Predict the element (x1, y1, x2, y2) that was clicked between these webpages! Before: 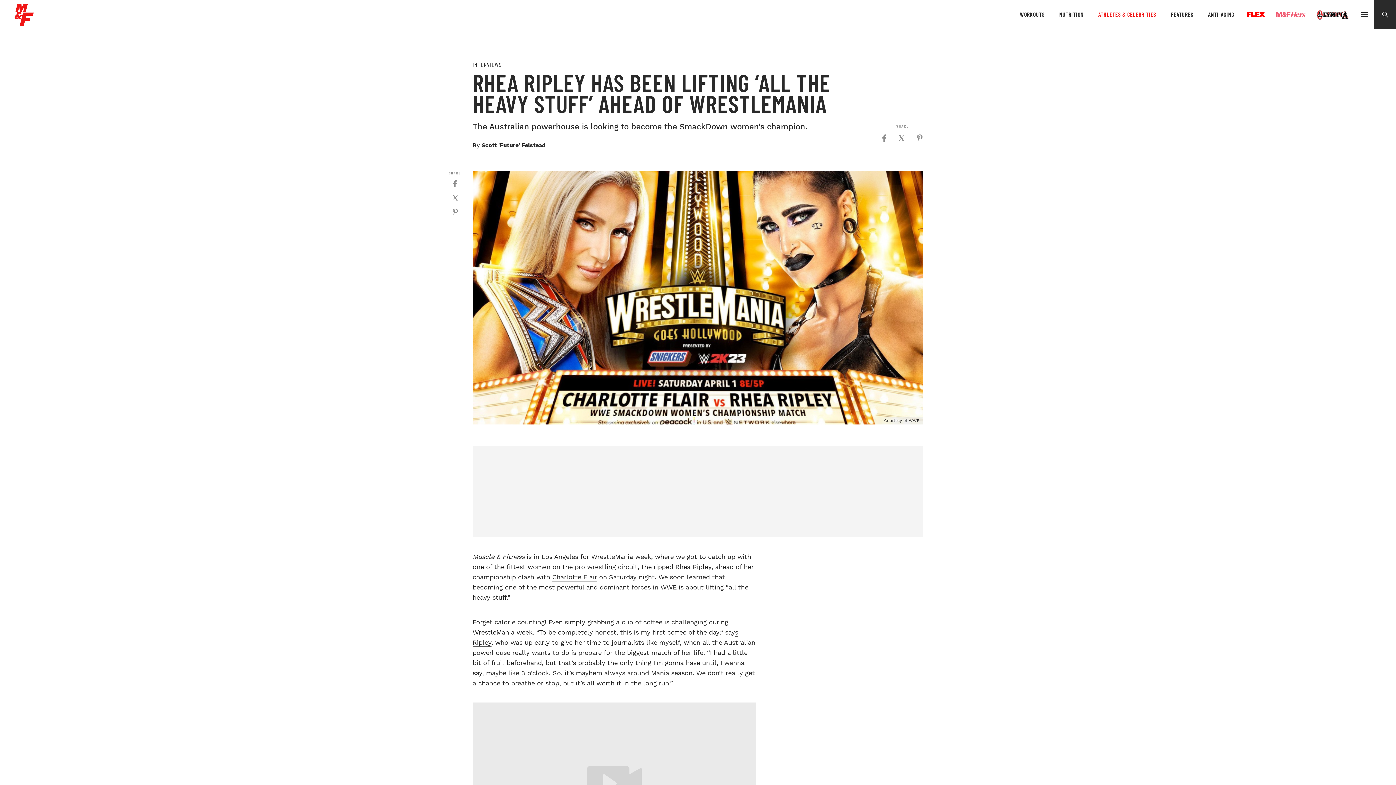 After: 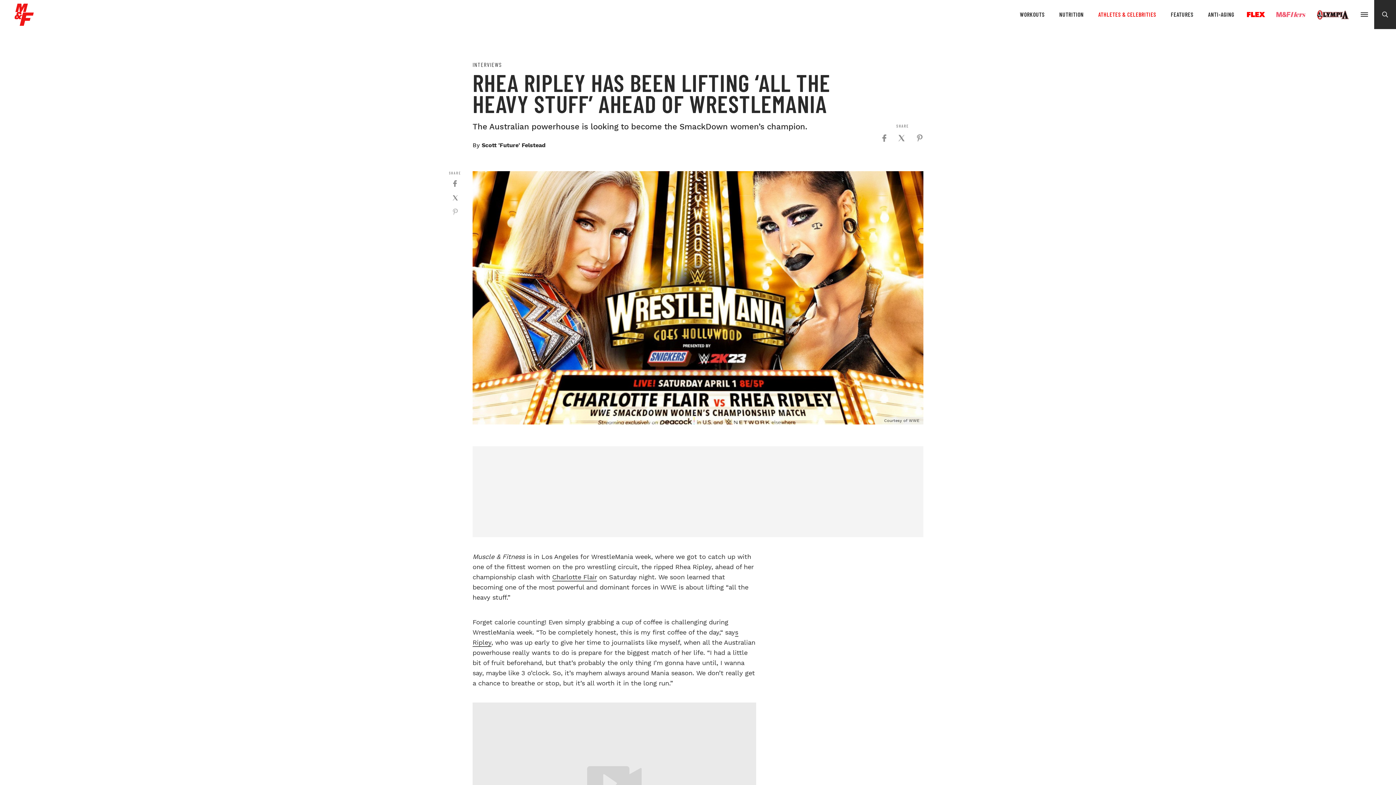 Action: label: Click to share on Pinterest (Opens in new window) bbox: (451, 208, 458, 215)